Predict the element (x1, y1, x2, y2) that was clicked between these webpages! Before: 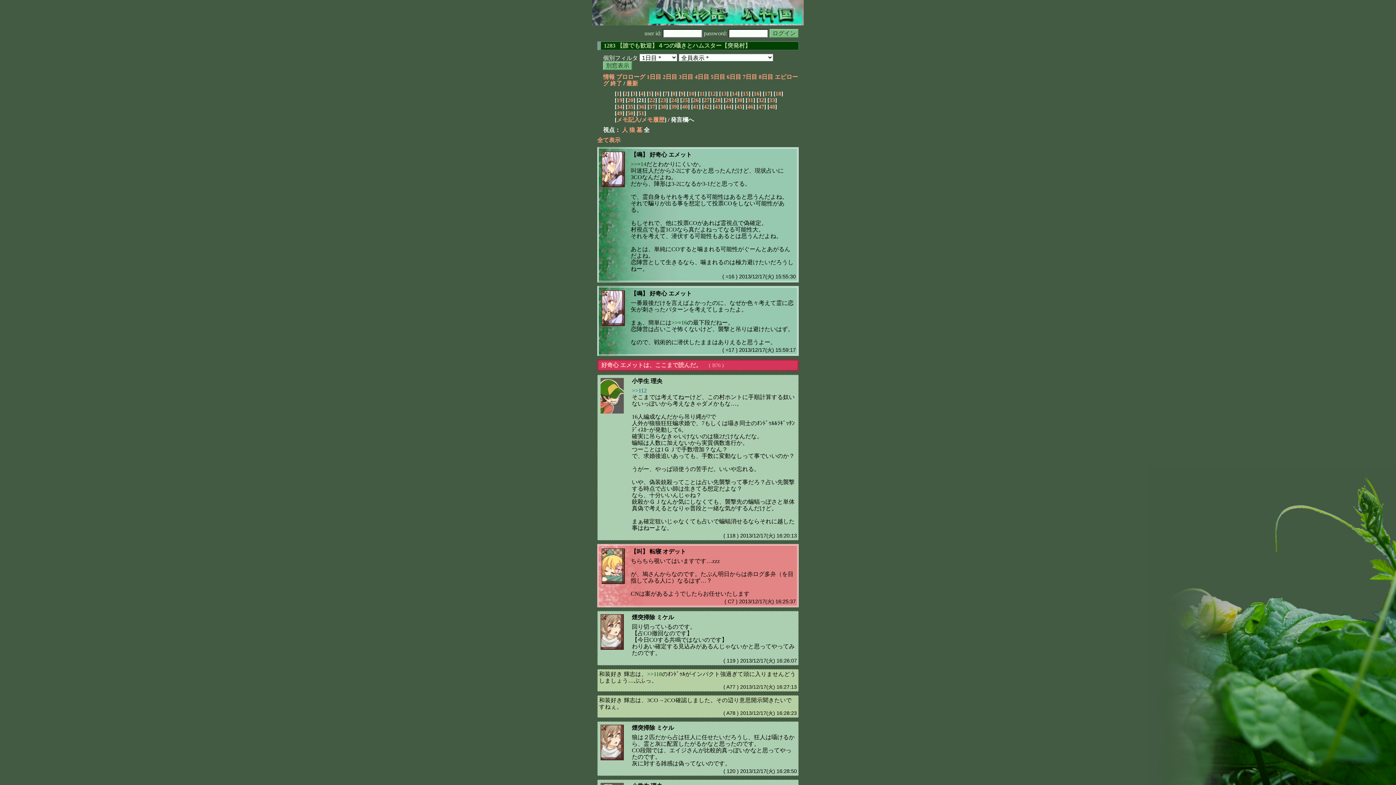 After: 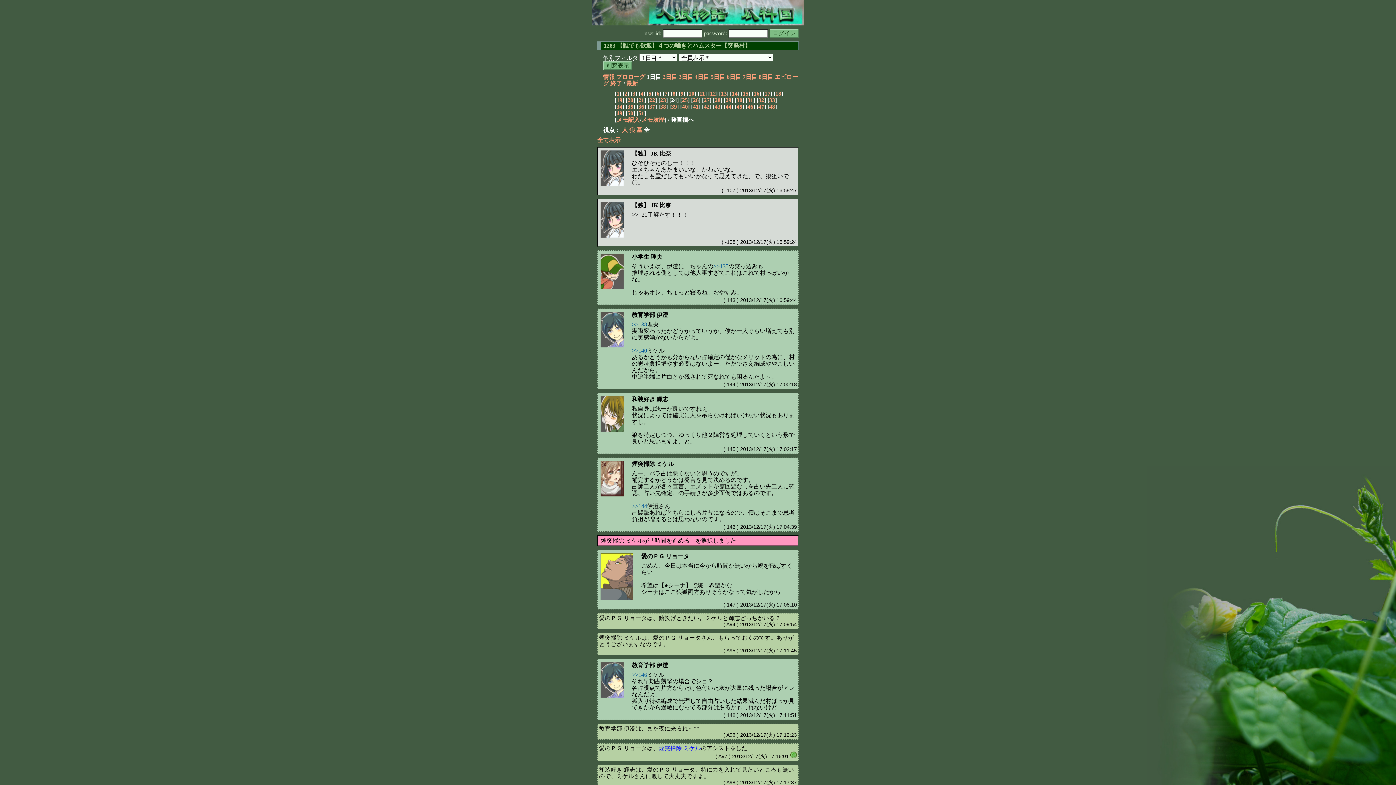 Action: label: 24 bbox: (671, 97, 677, 103)